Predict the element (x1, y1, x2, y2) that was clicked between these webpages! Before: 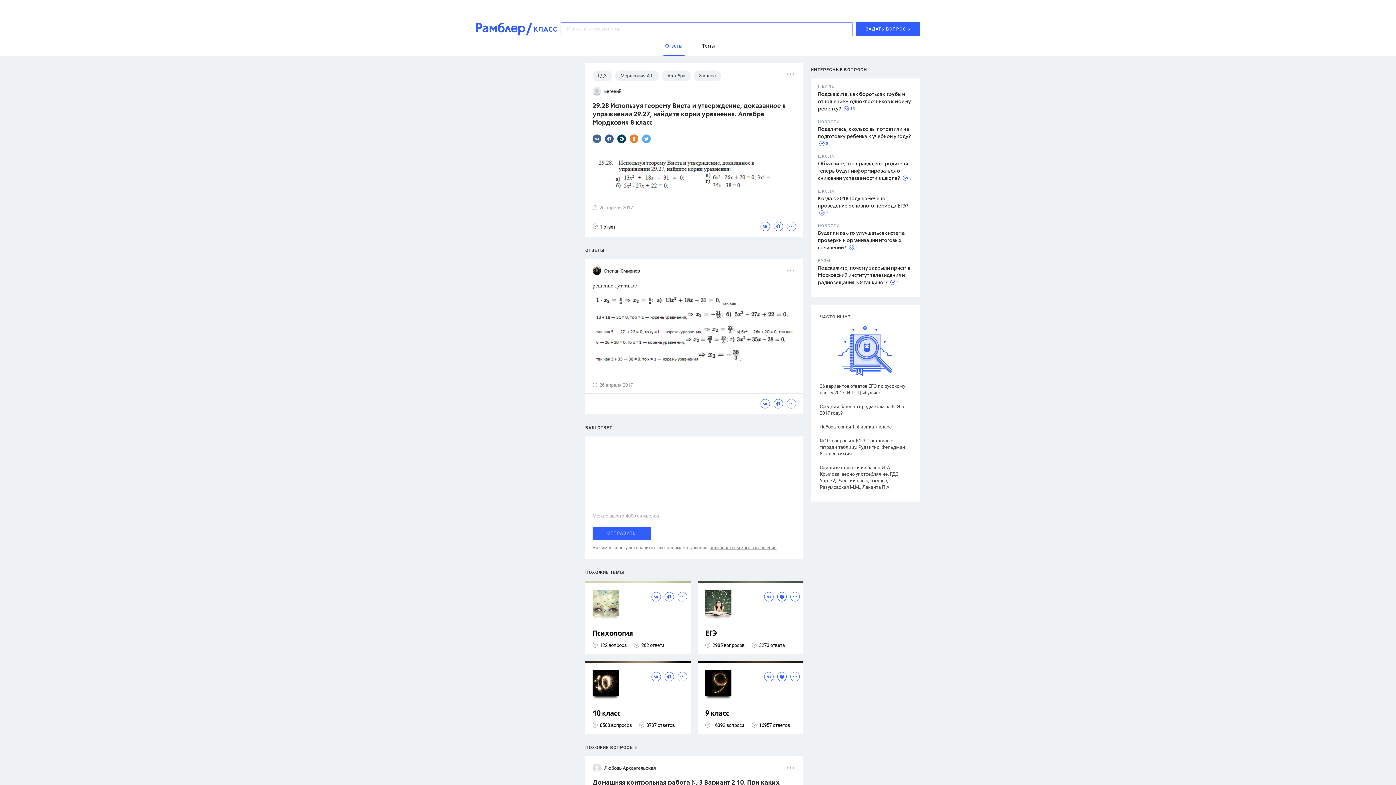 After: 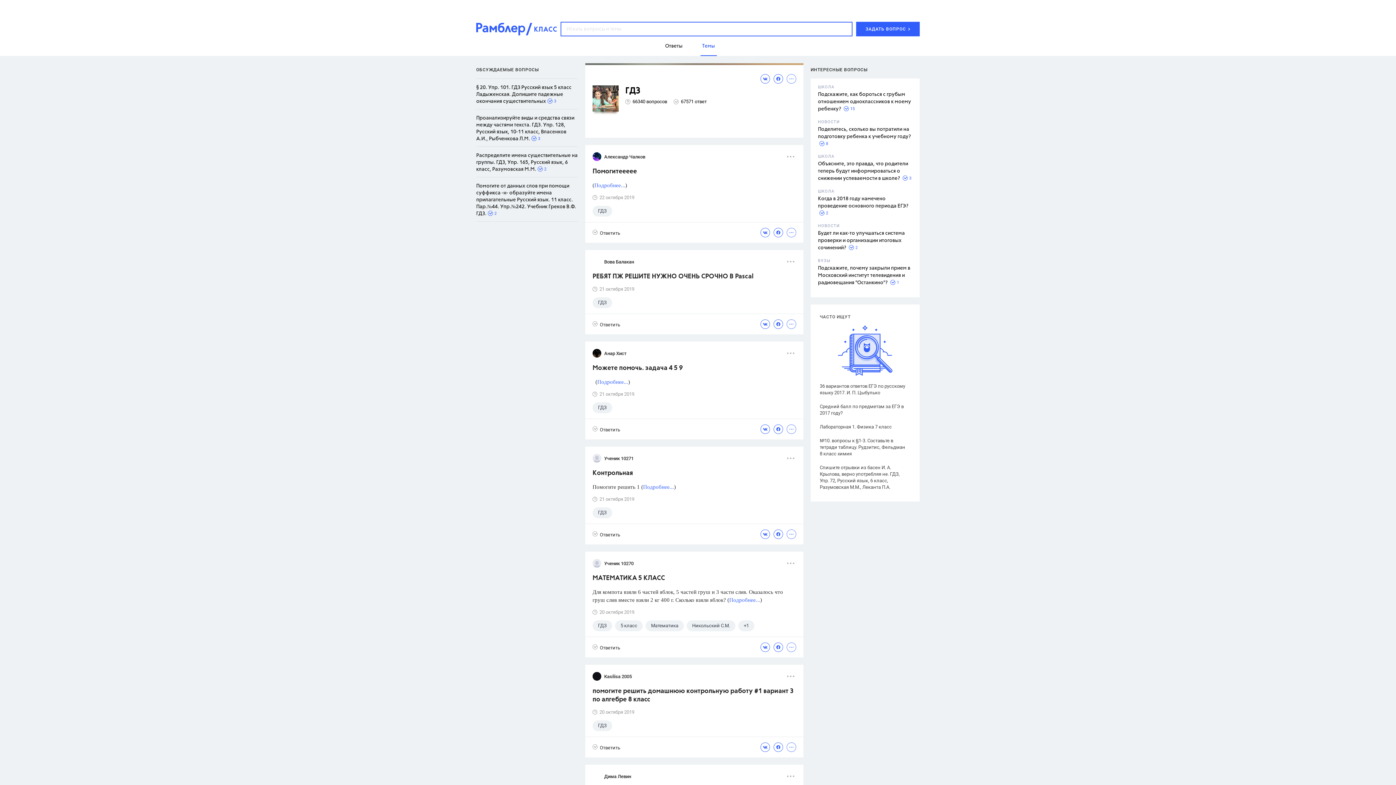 Action: bbox: (592, 70, 612, 81) label: ГДЗ